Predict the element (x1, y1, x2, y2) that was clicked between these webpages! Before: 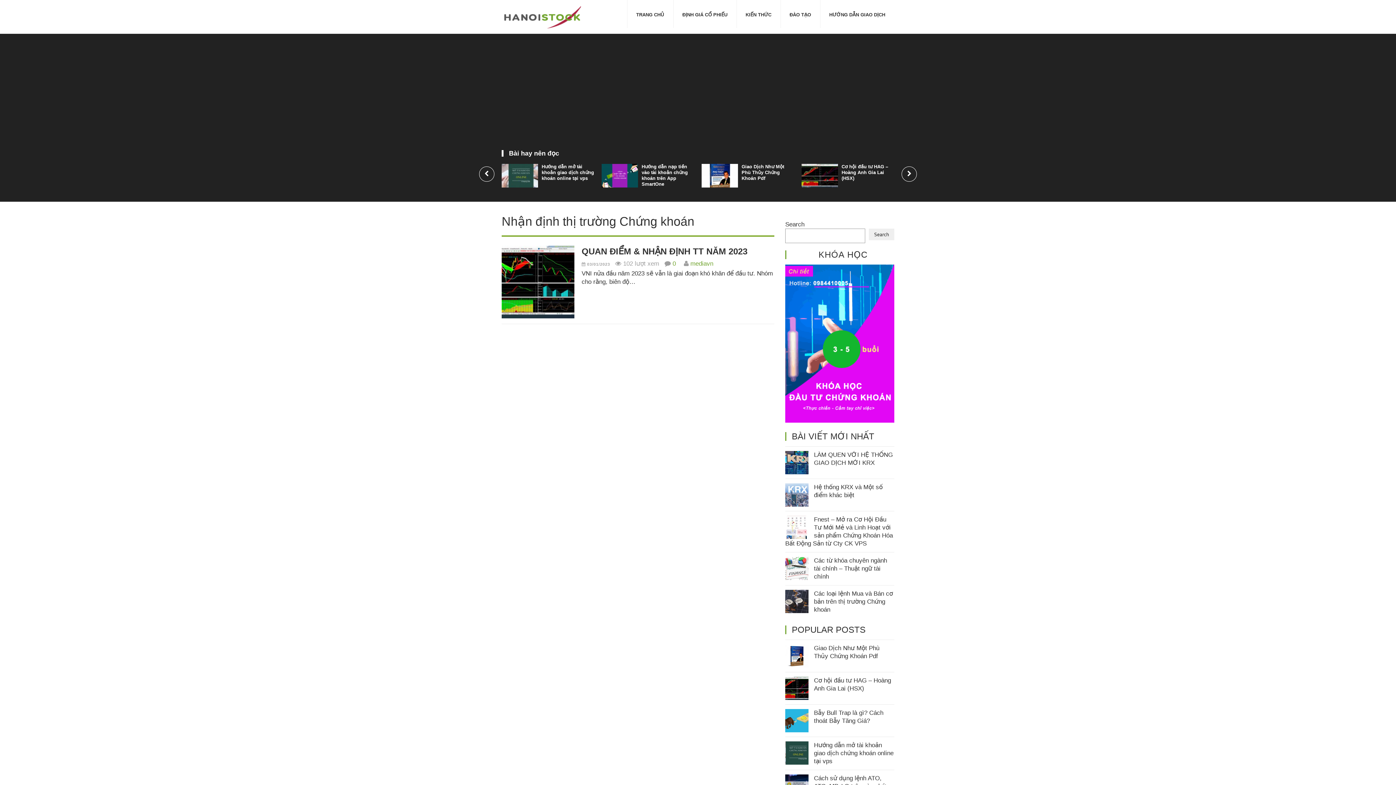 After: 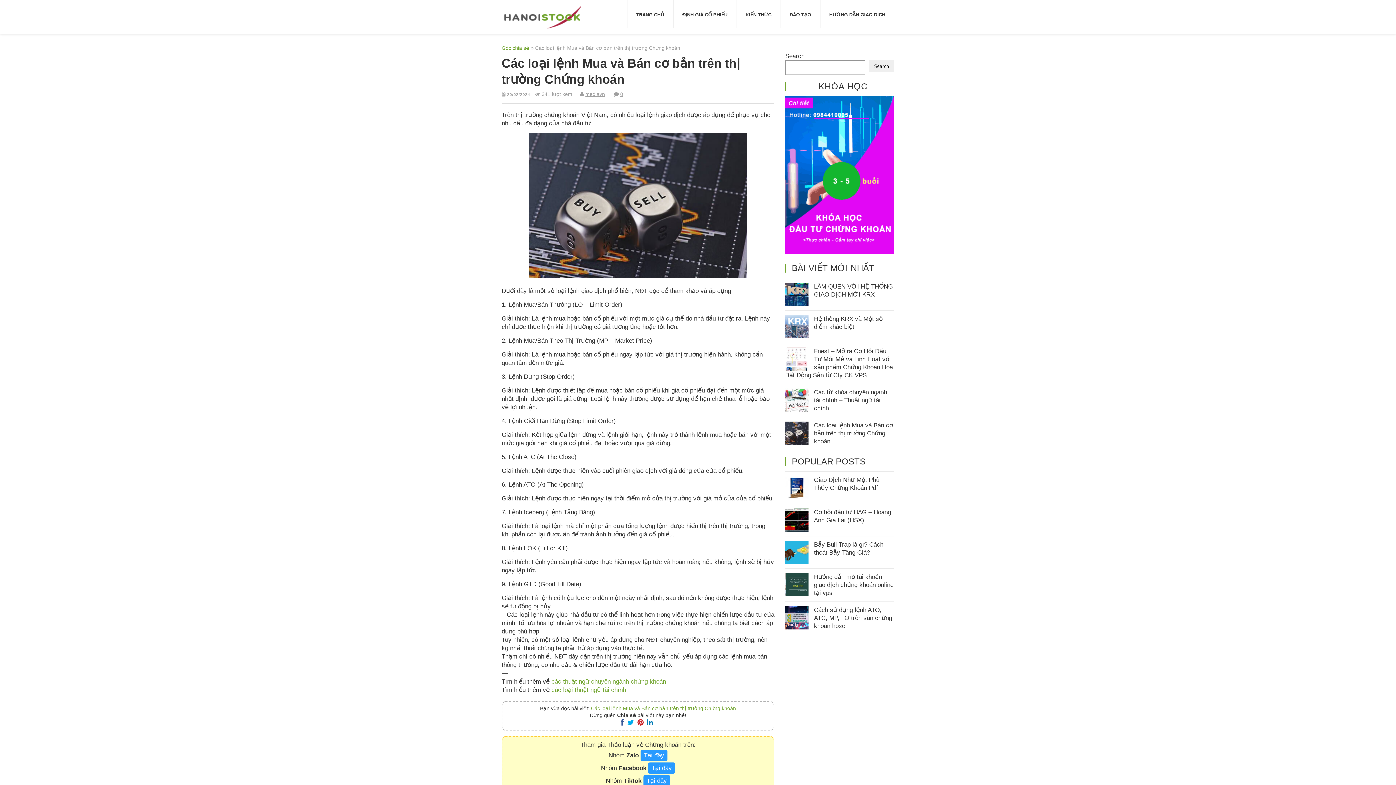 Action: bbox: (814, 590, 893, 613) label: Các loại lệnh Mua và Bán cơ bản trên thị trường Chứng khoán